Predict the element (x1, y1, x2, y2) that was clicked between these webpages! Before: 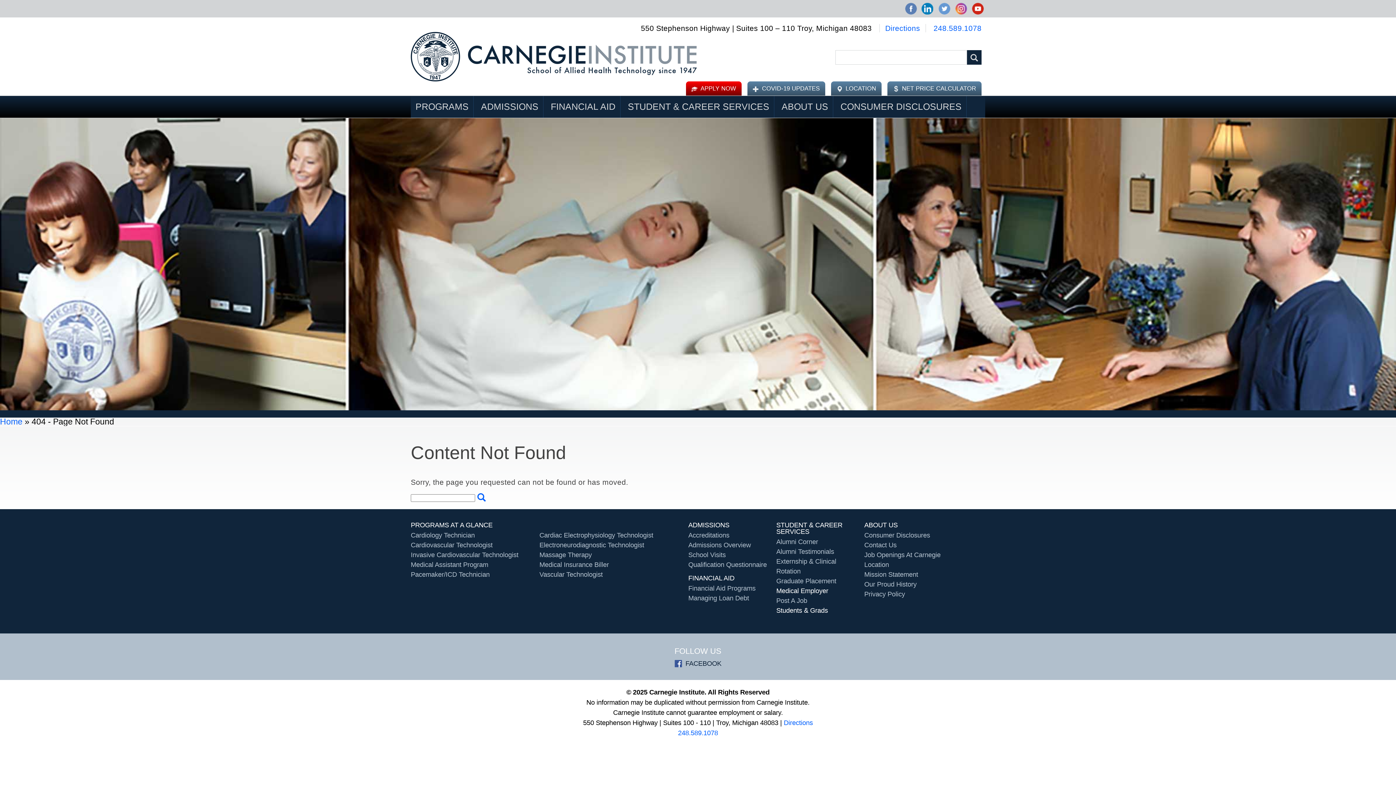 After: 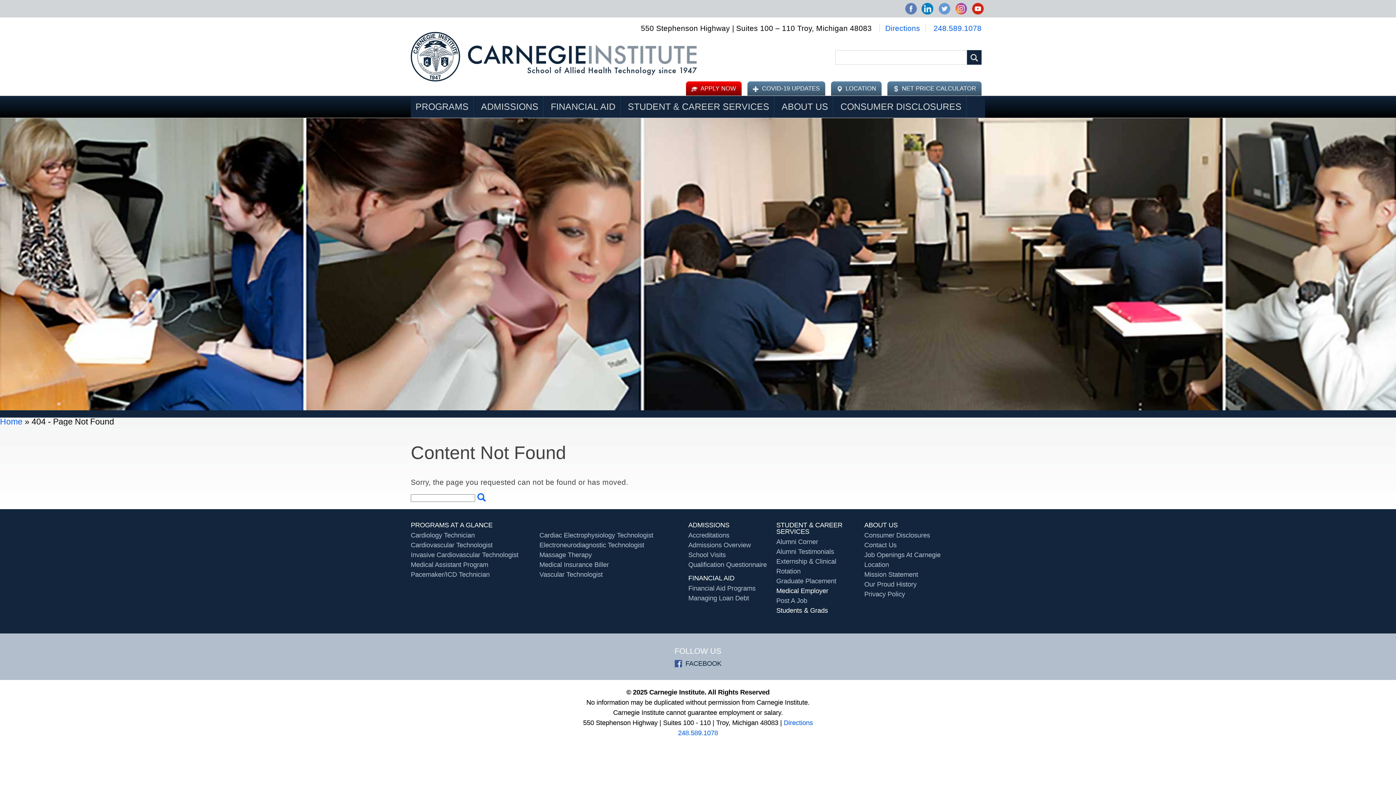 Action: bbox: (920, 1, 935, 16)